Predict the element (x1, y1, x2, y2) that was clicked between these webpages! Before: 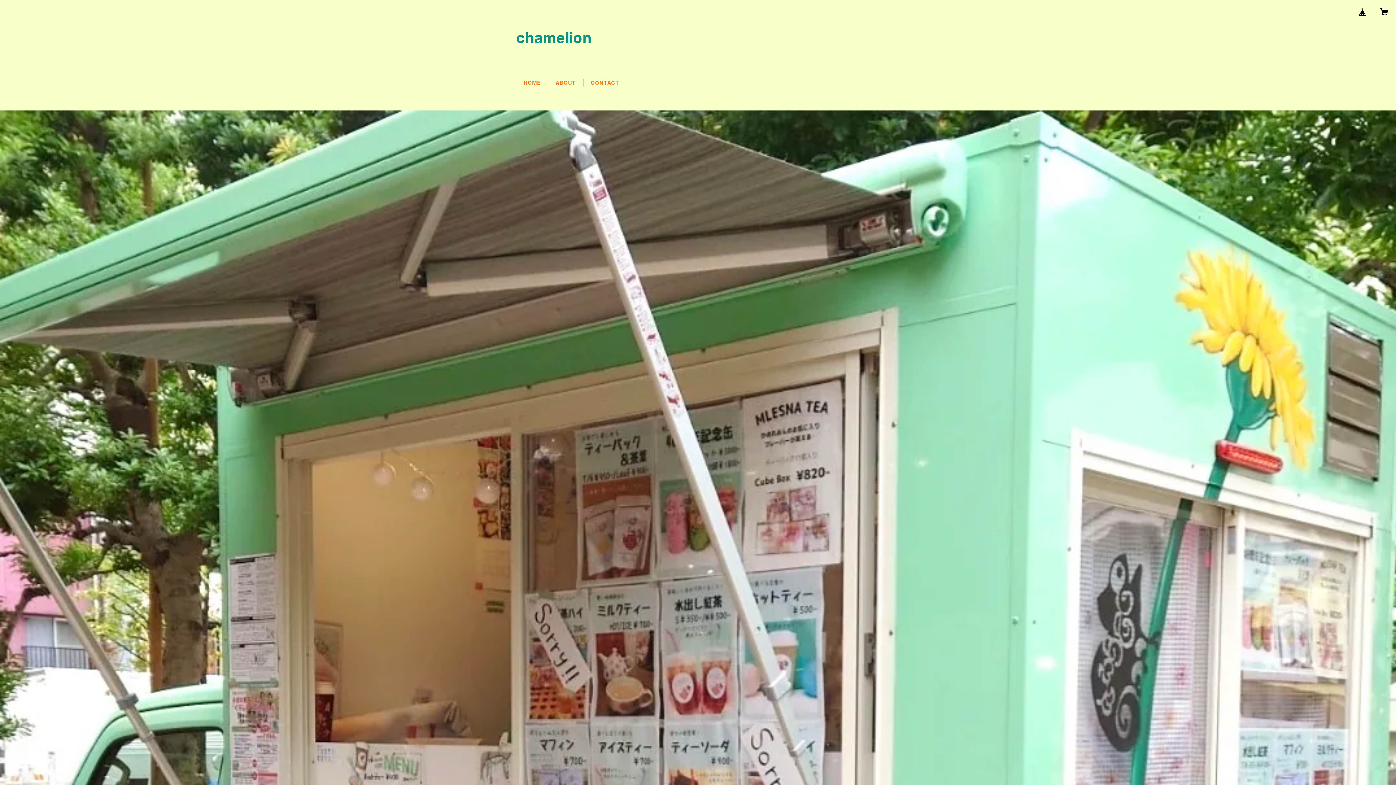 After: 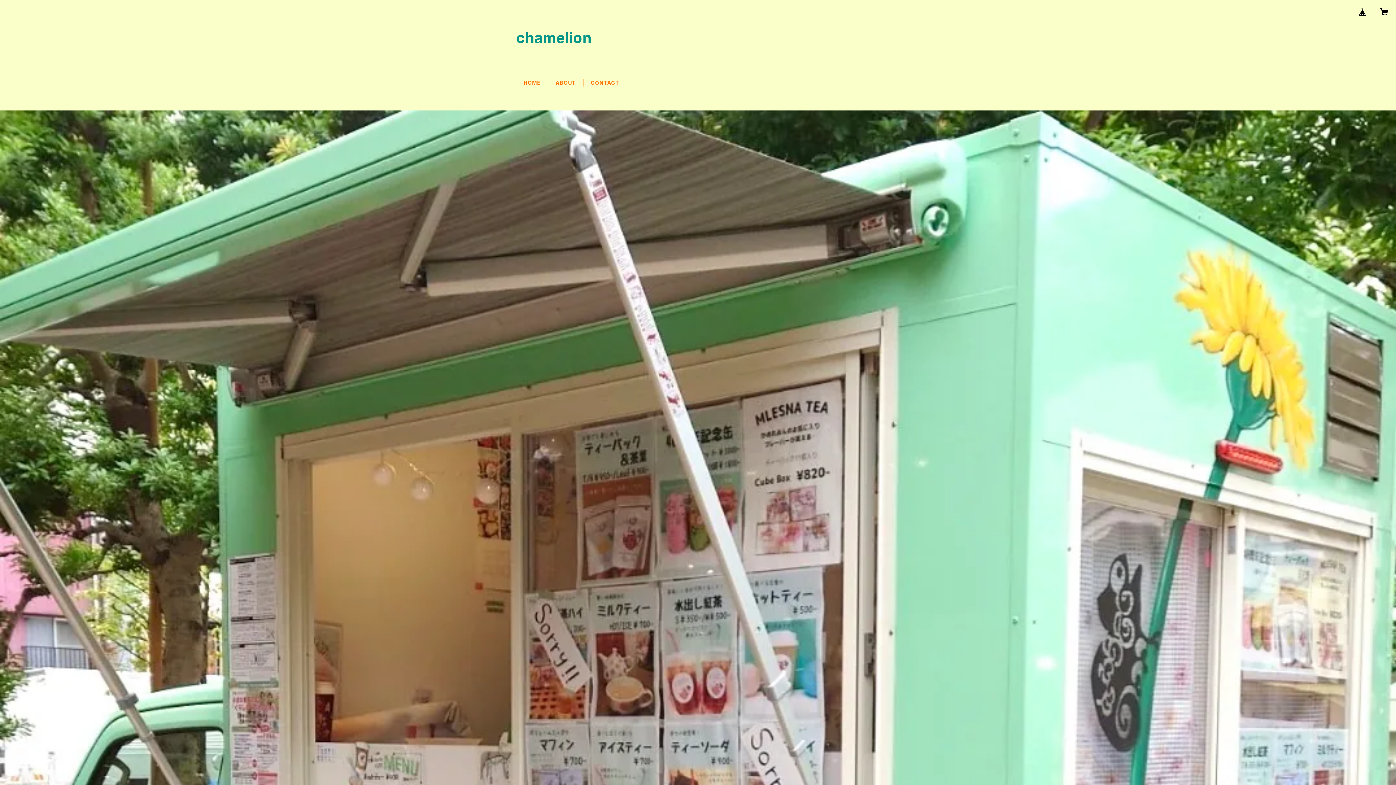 Action: label: HOME bbox: (523, 79, 540, 85)